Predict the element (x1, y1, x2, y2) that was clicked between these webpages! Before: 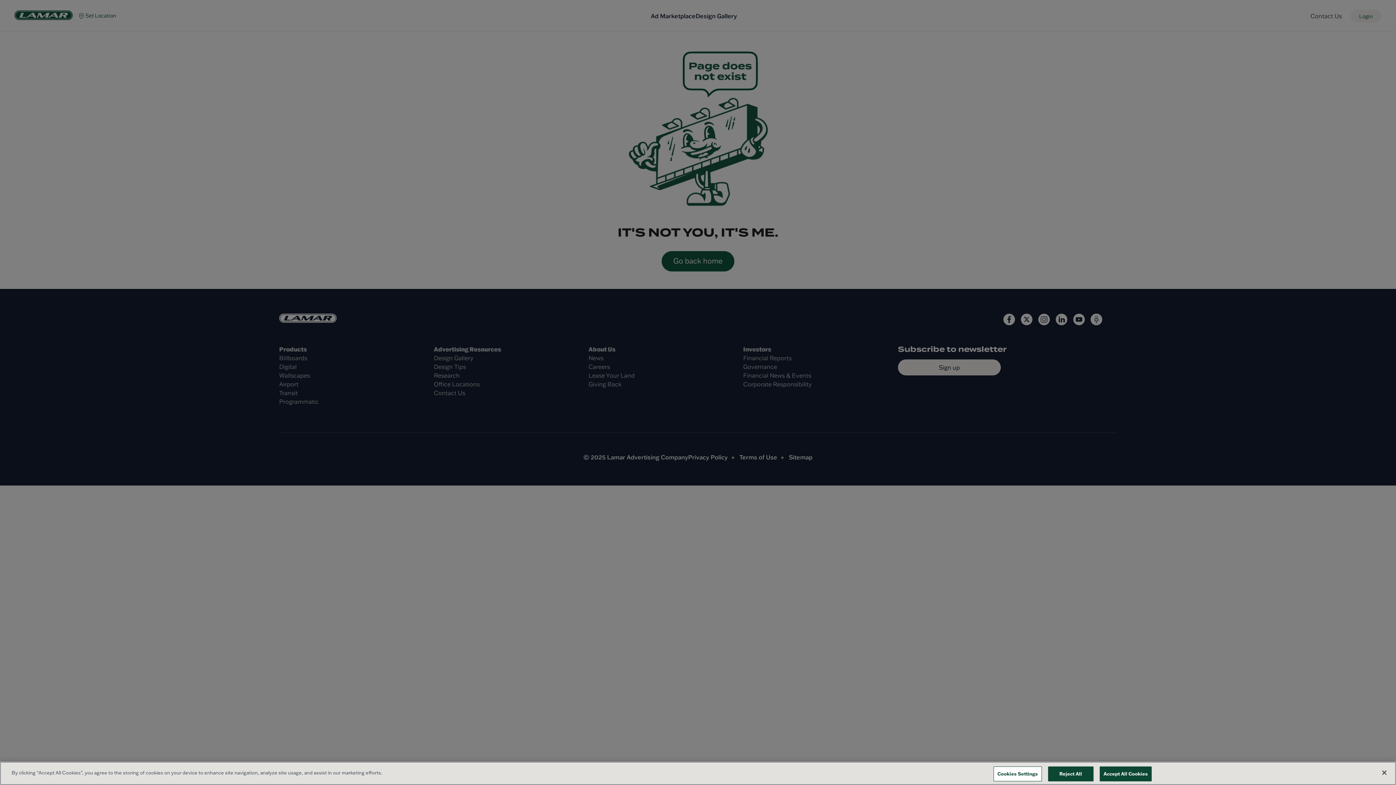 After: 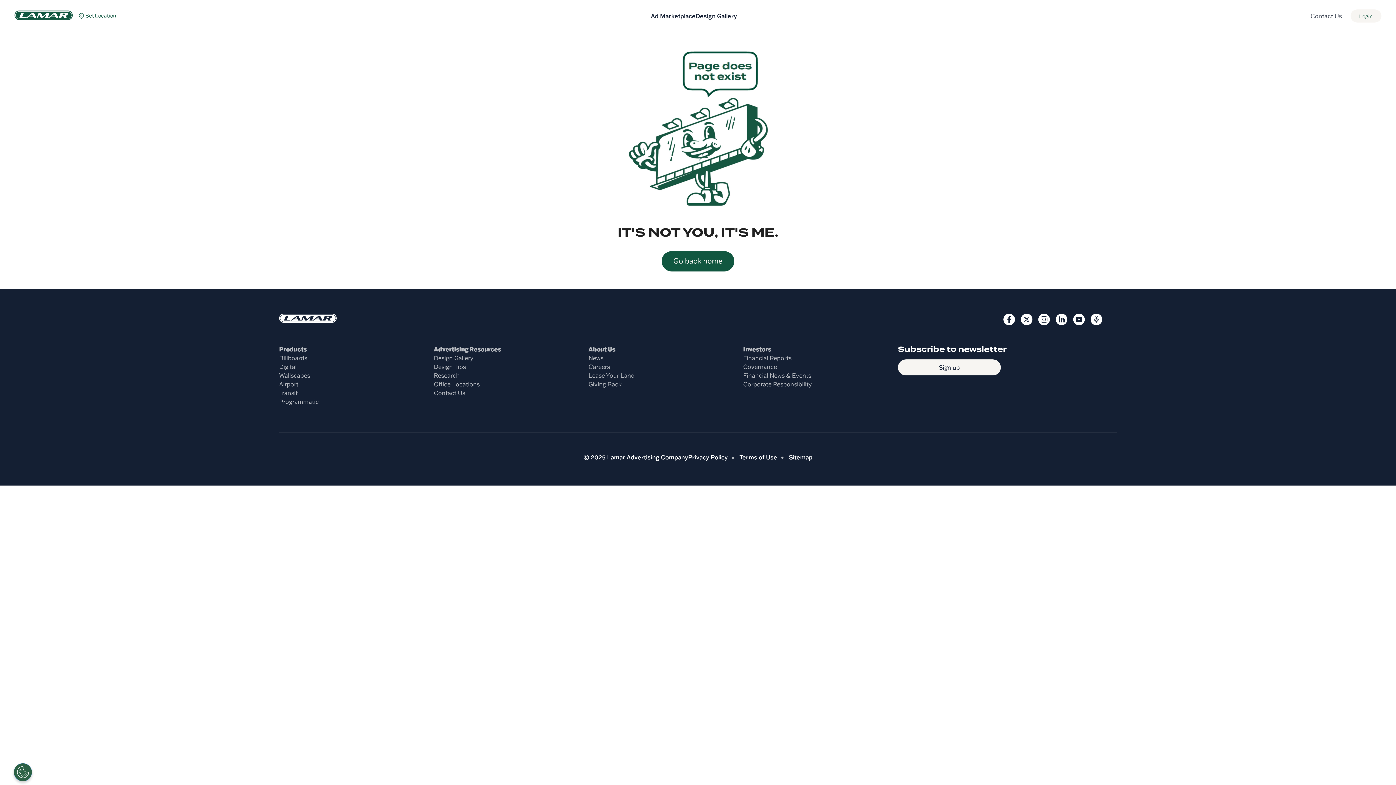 Action: label: Close bbox: (1376, 765, 1392, 781)